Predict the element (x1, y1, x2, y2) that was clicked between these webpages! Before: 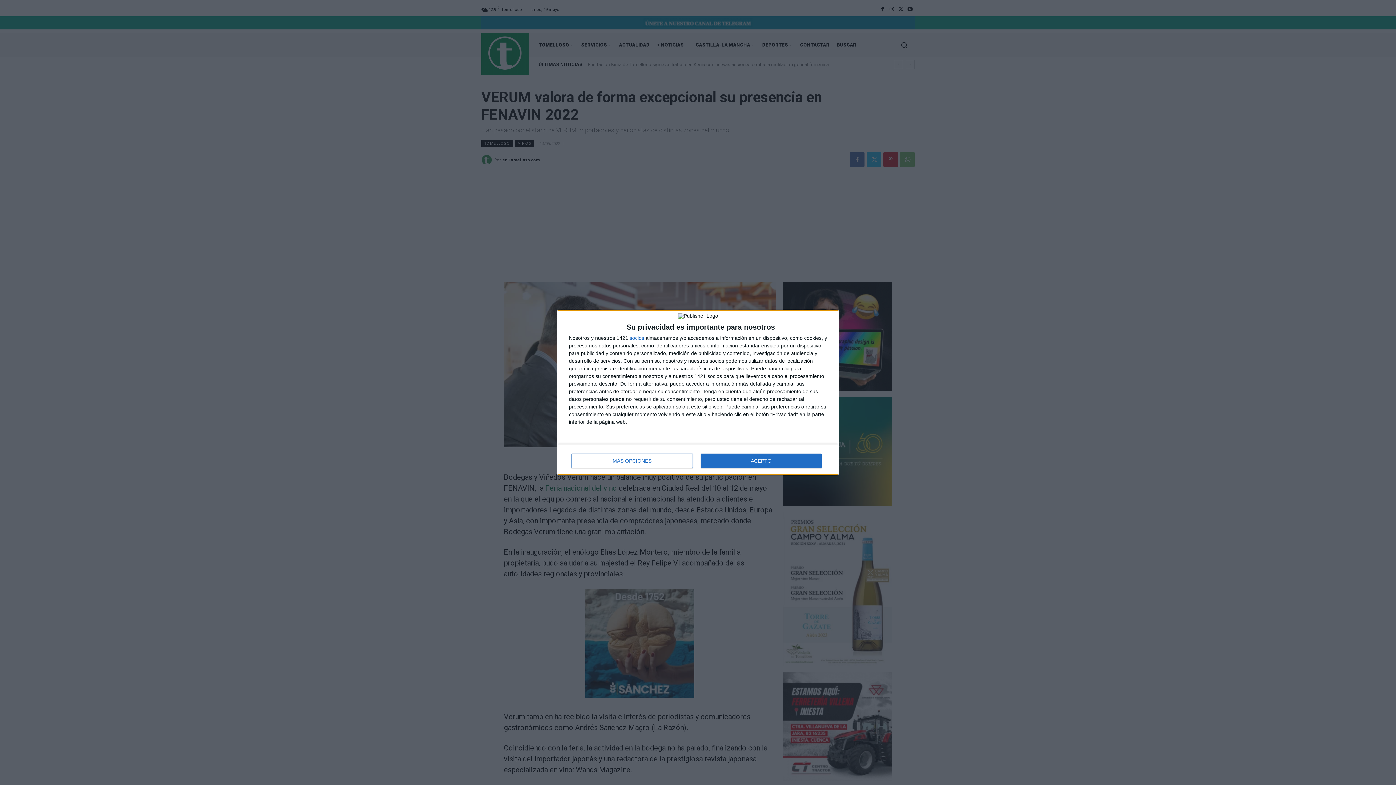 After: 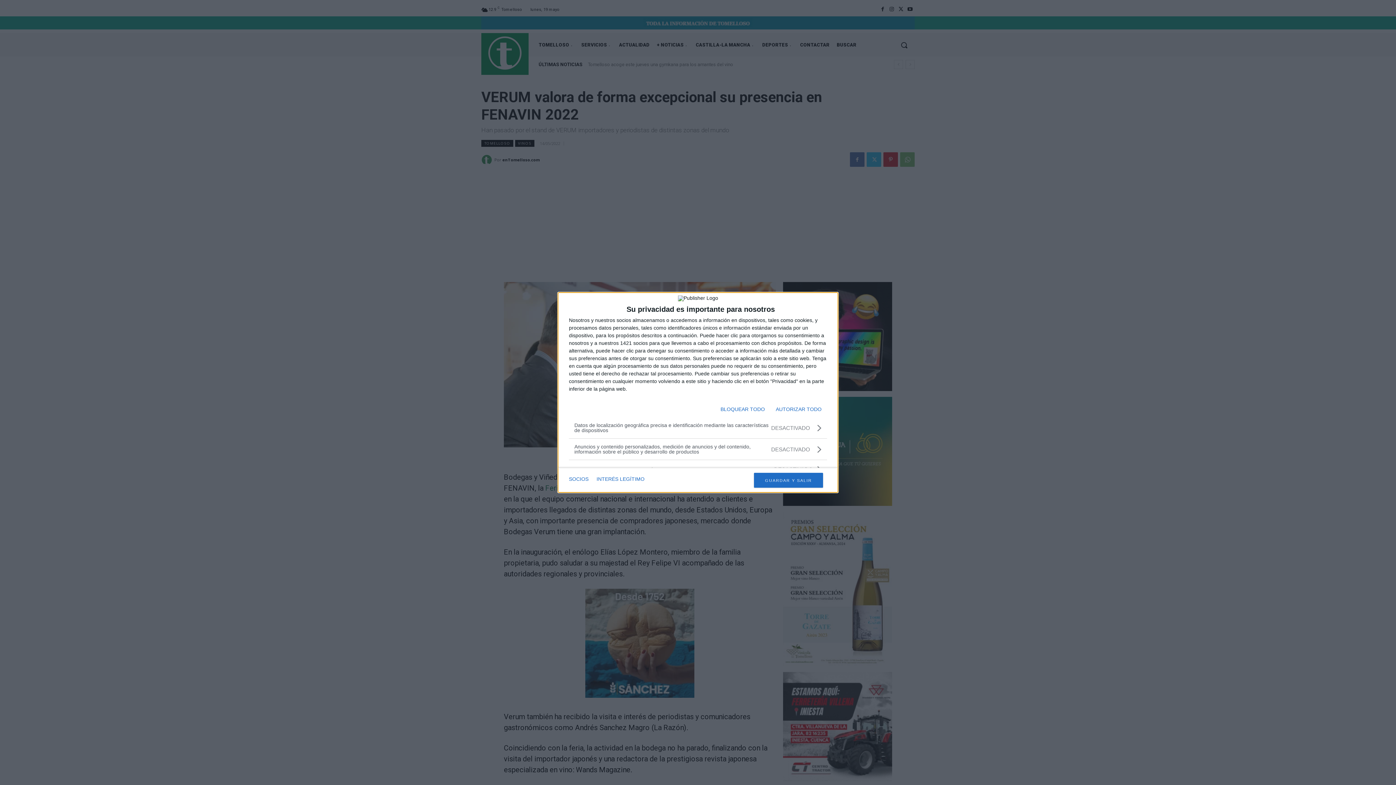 Action: label: MÁS OPCIONES bbox: (571, 453, 692, 468)